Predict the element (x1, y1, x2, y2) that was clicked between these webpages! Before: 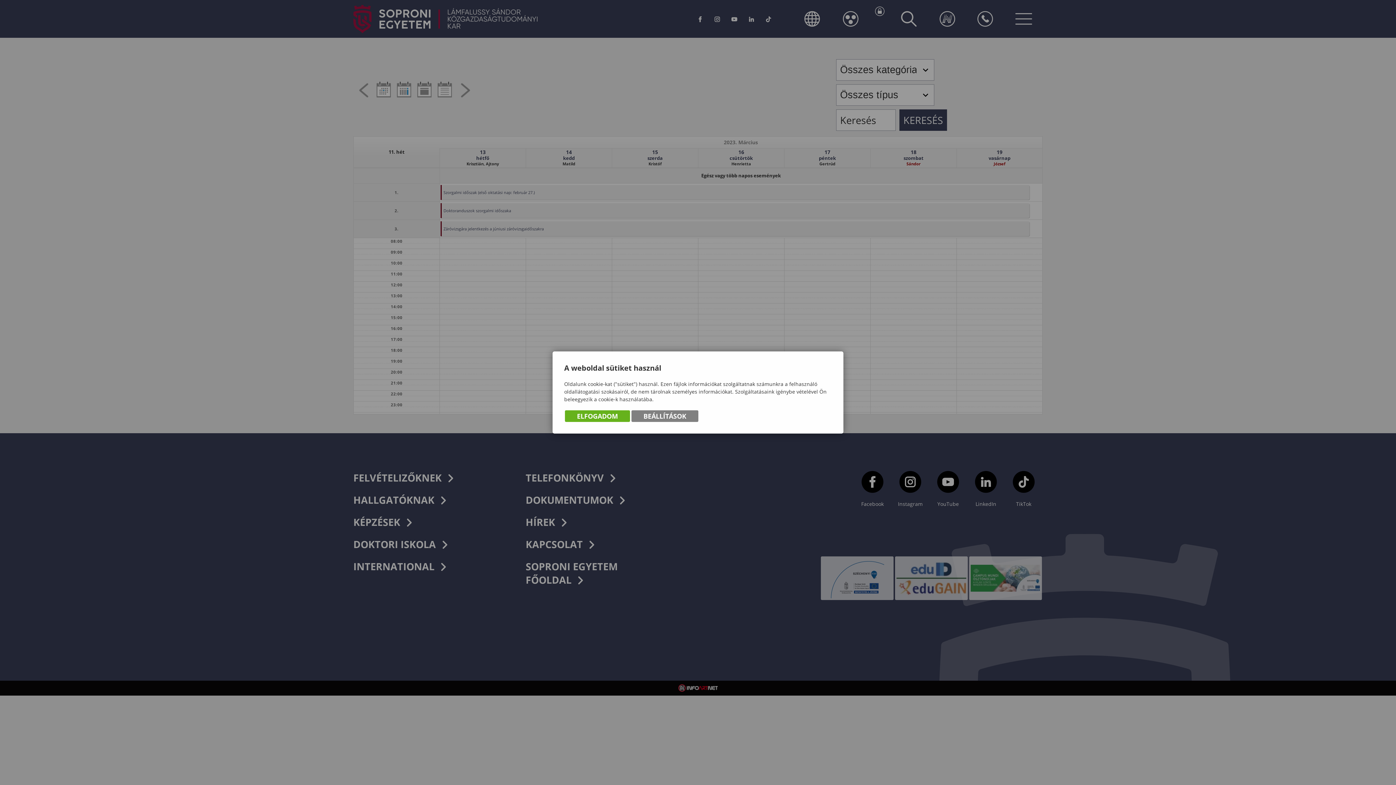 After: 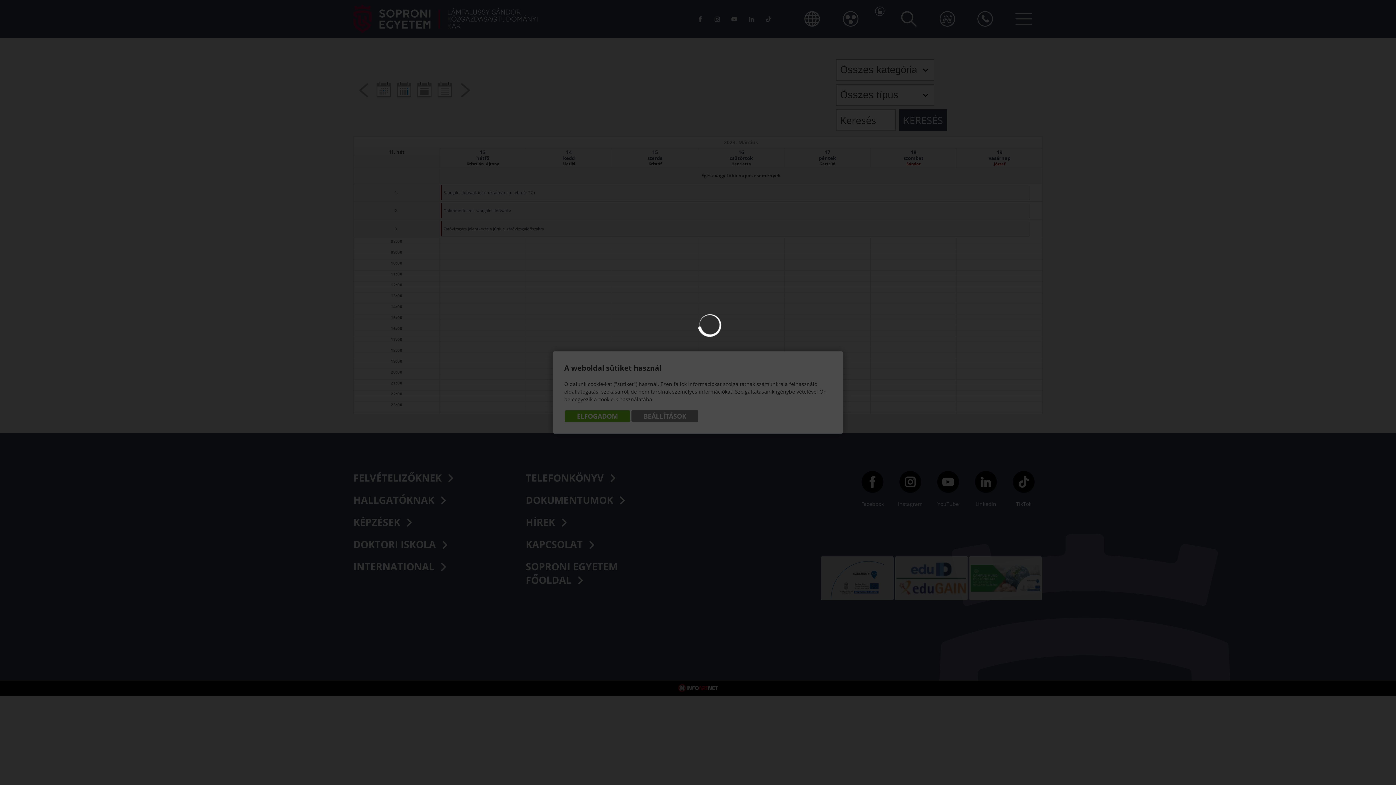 Action: bbox: (631, 410, 698, 422) label: BEÁLLÍTÁSOK